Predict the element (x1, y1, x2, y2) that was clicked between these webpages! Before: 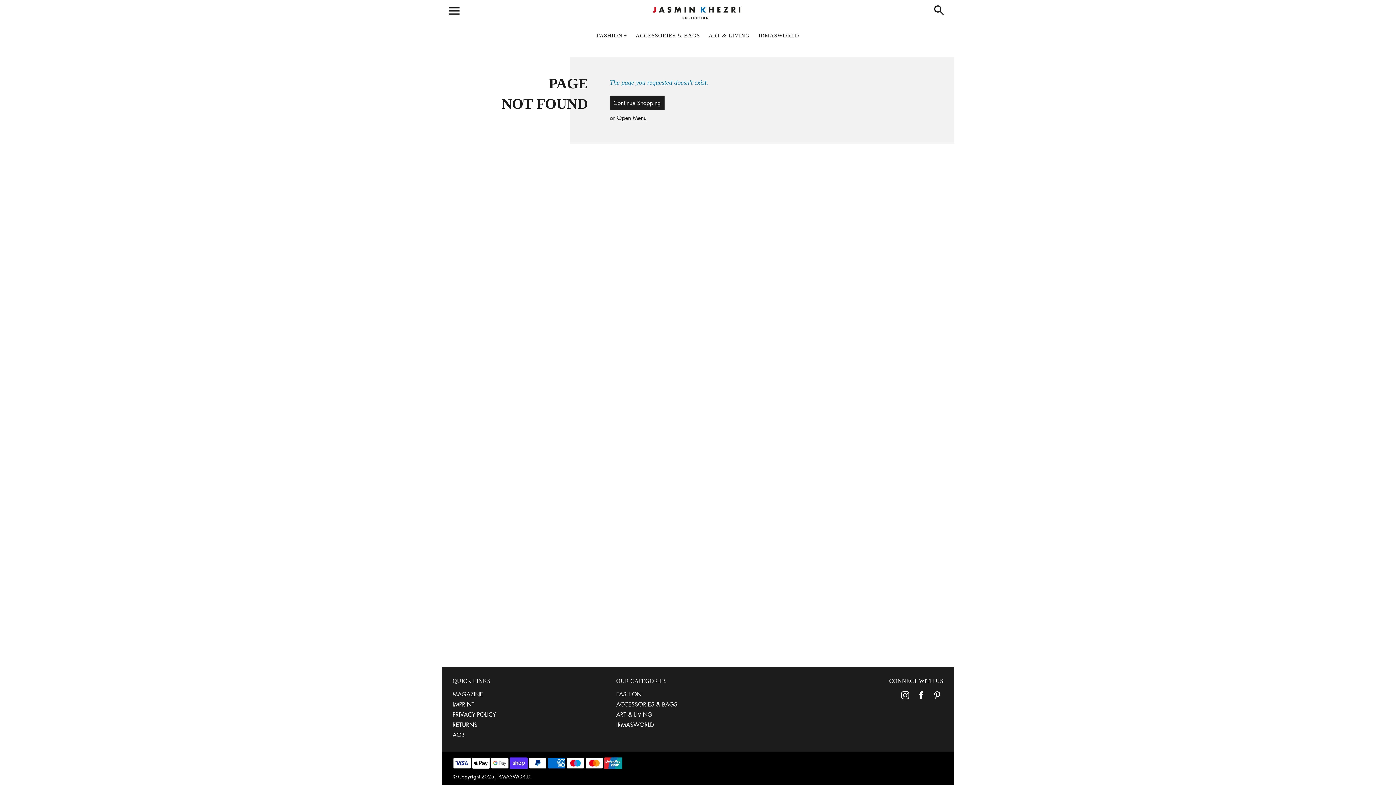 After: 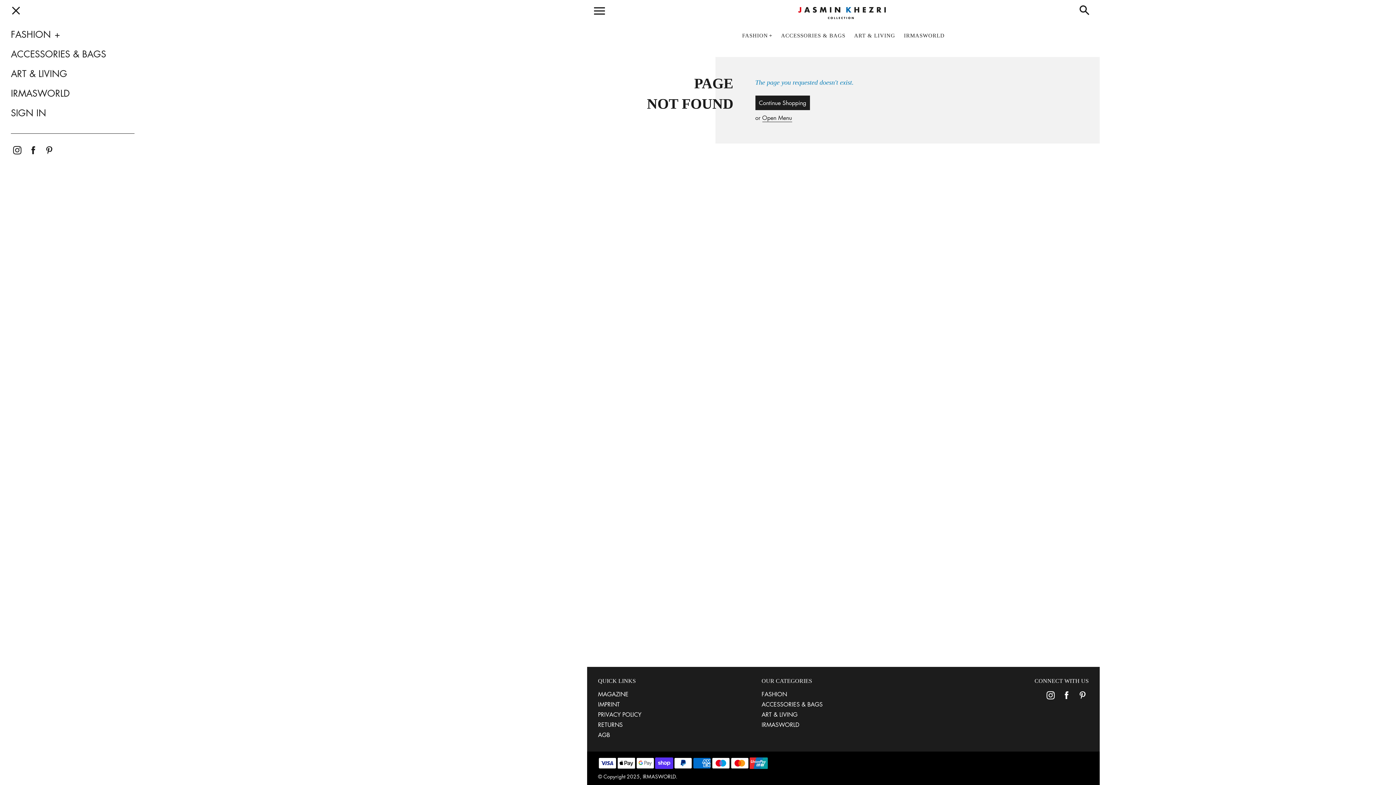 Action: label: Open Menu bbox: (616, 113, 646, 122)